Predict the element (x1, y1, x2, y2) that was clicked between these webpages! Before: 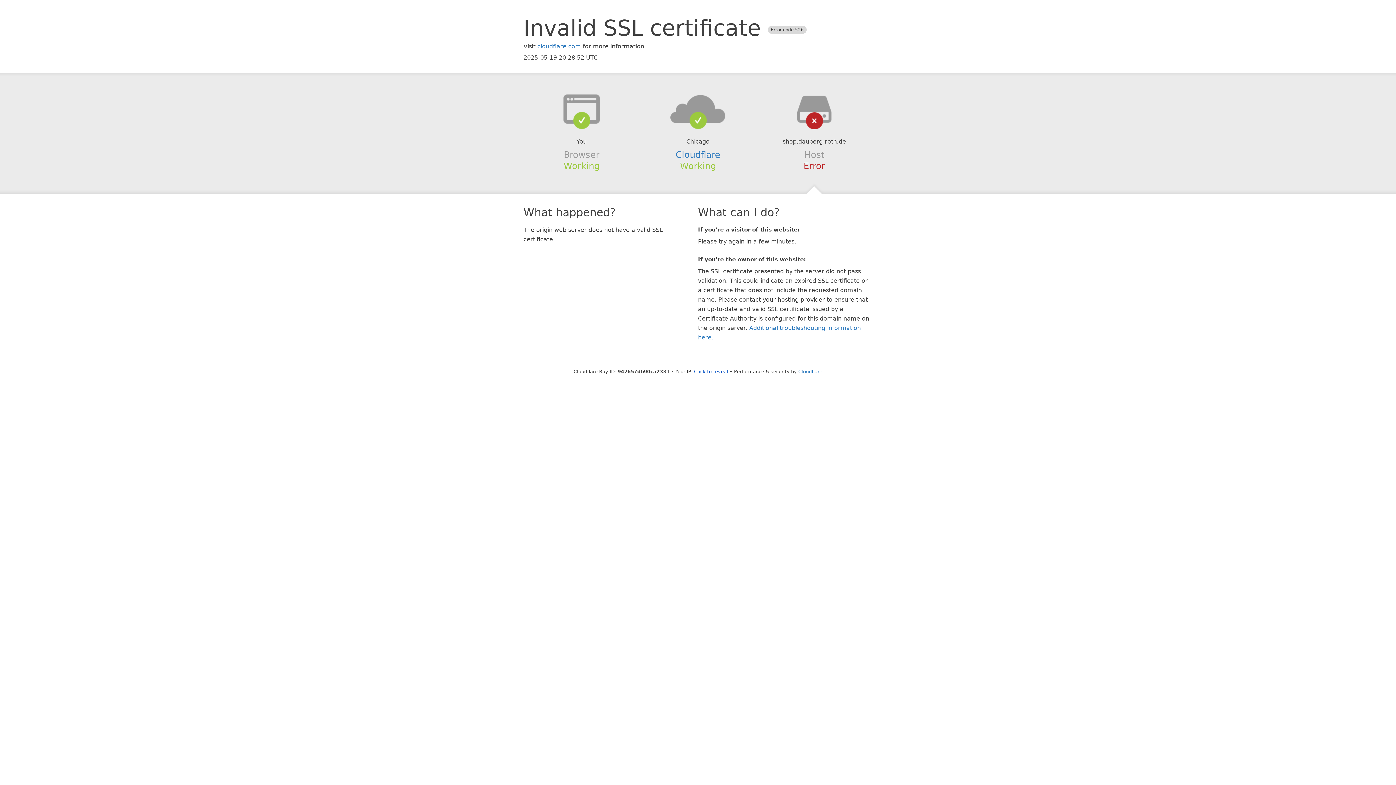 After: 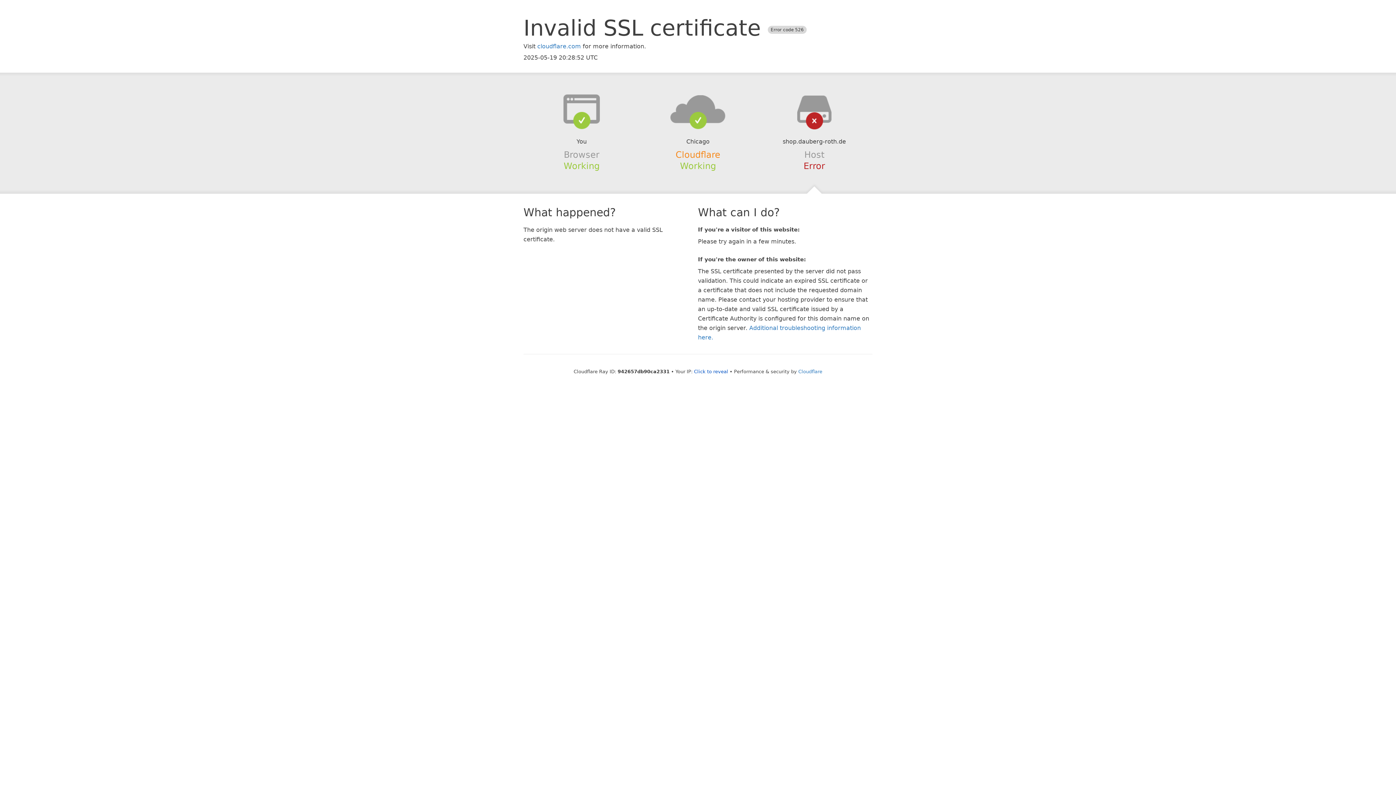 Action: label: Cloudflare bbox: (675, 149, 720, 159)